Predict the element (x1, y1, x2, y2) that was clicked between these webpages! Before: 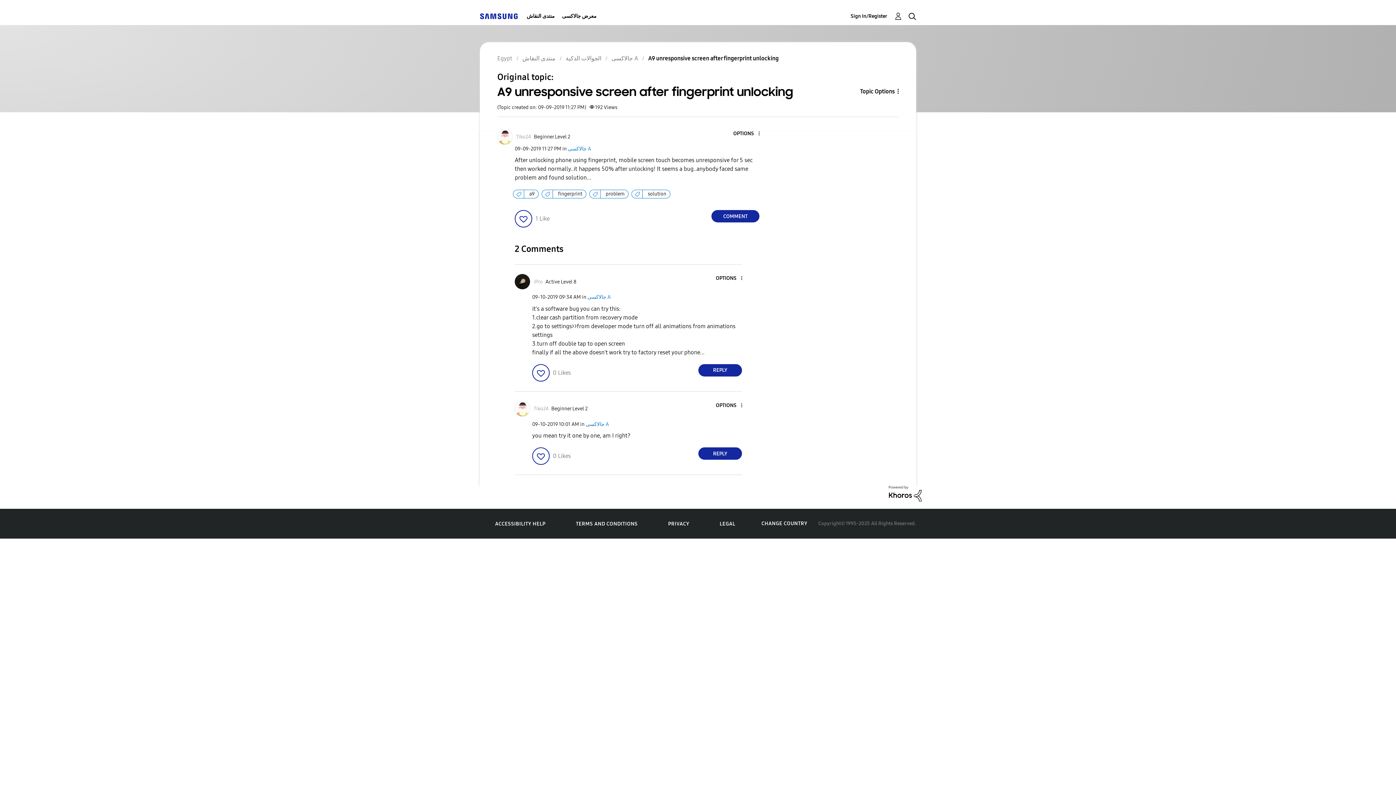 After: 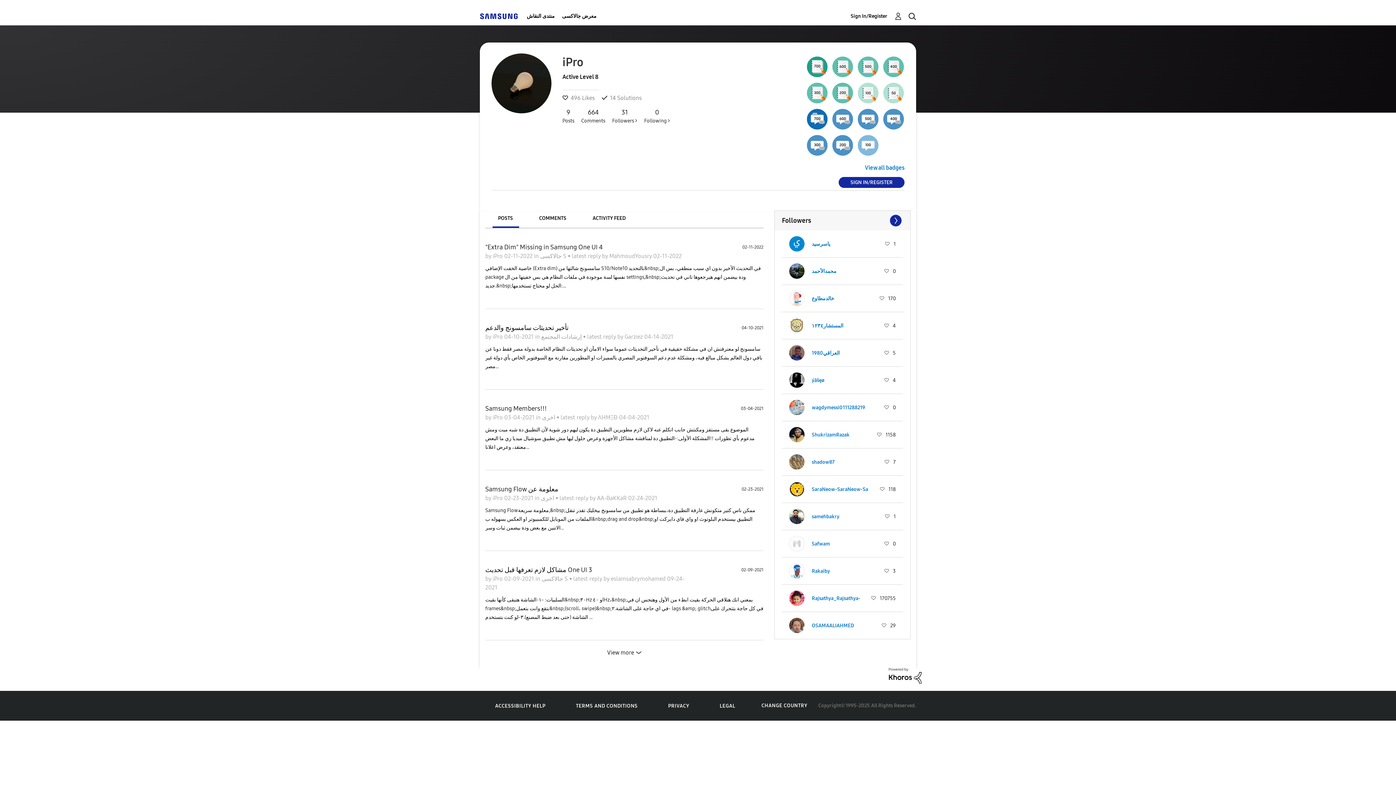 Action: label: View Profile of iPro bbox: (533, 278, 542, 284)